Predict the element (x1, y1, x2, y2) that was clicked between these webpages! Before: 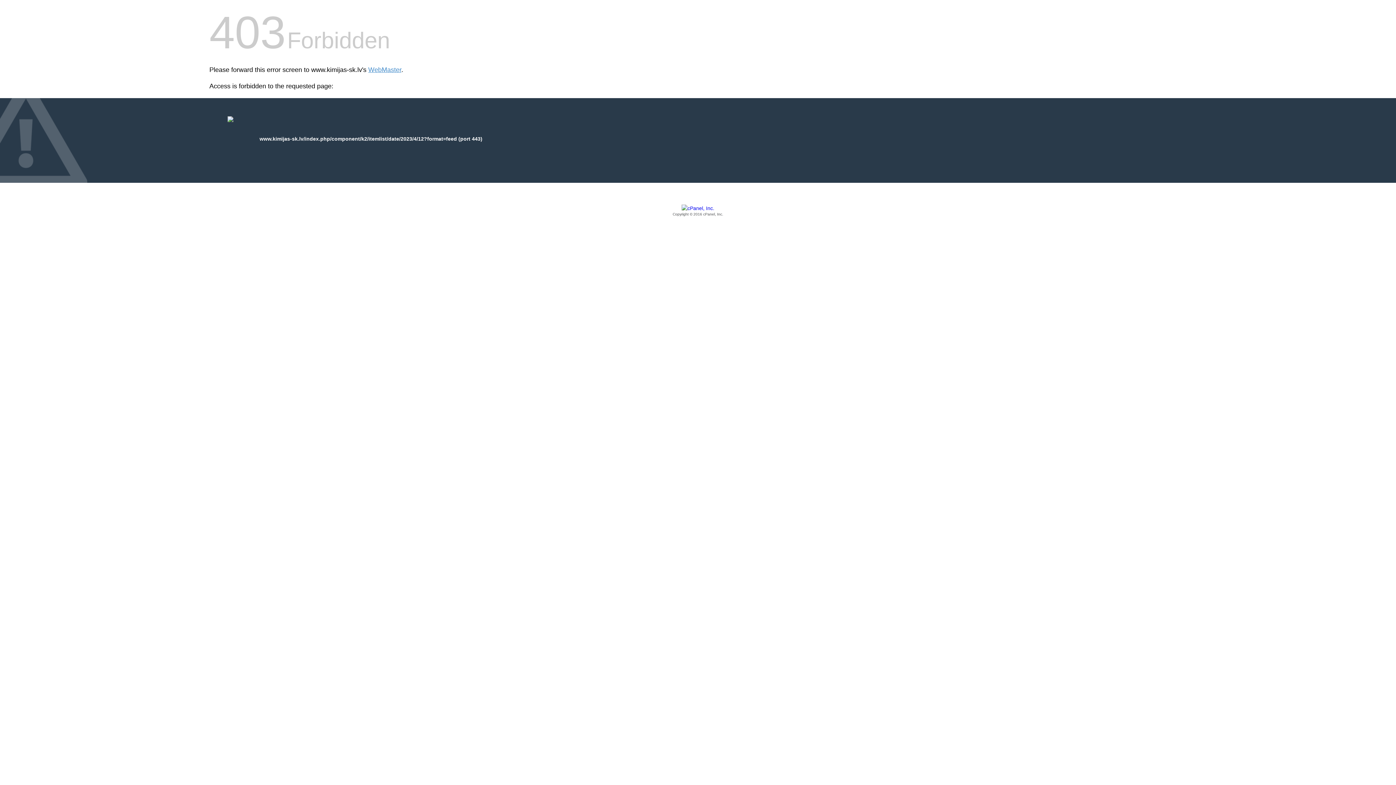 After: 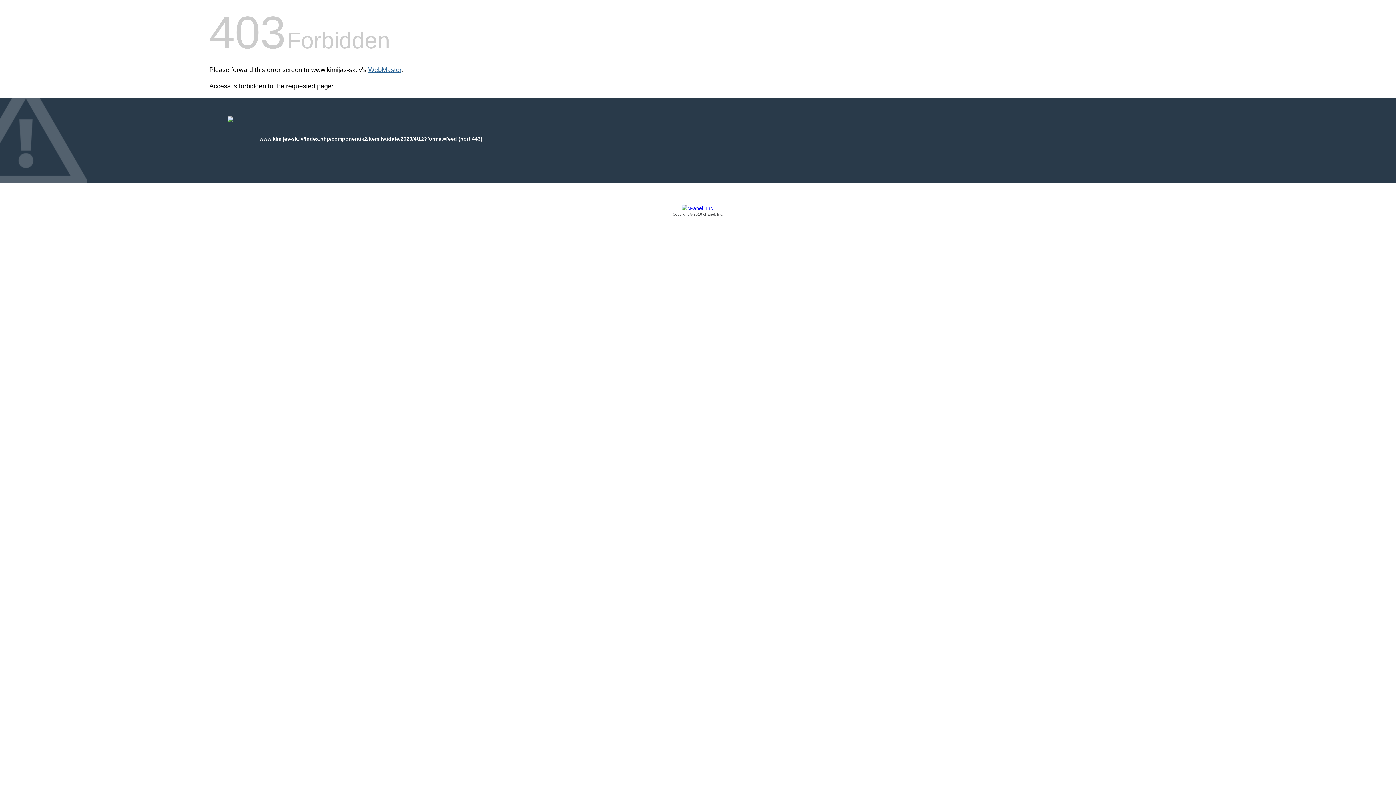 Action: label: WebMaster bbox: (368, 66, 401, 73)